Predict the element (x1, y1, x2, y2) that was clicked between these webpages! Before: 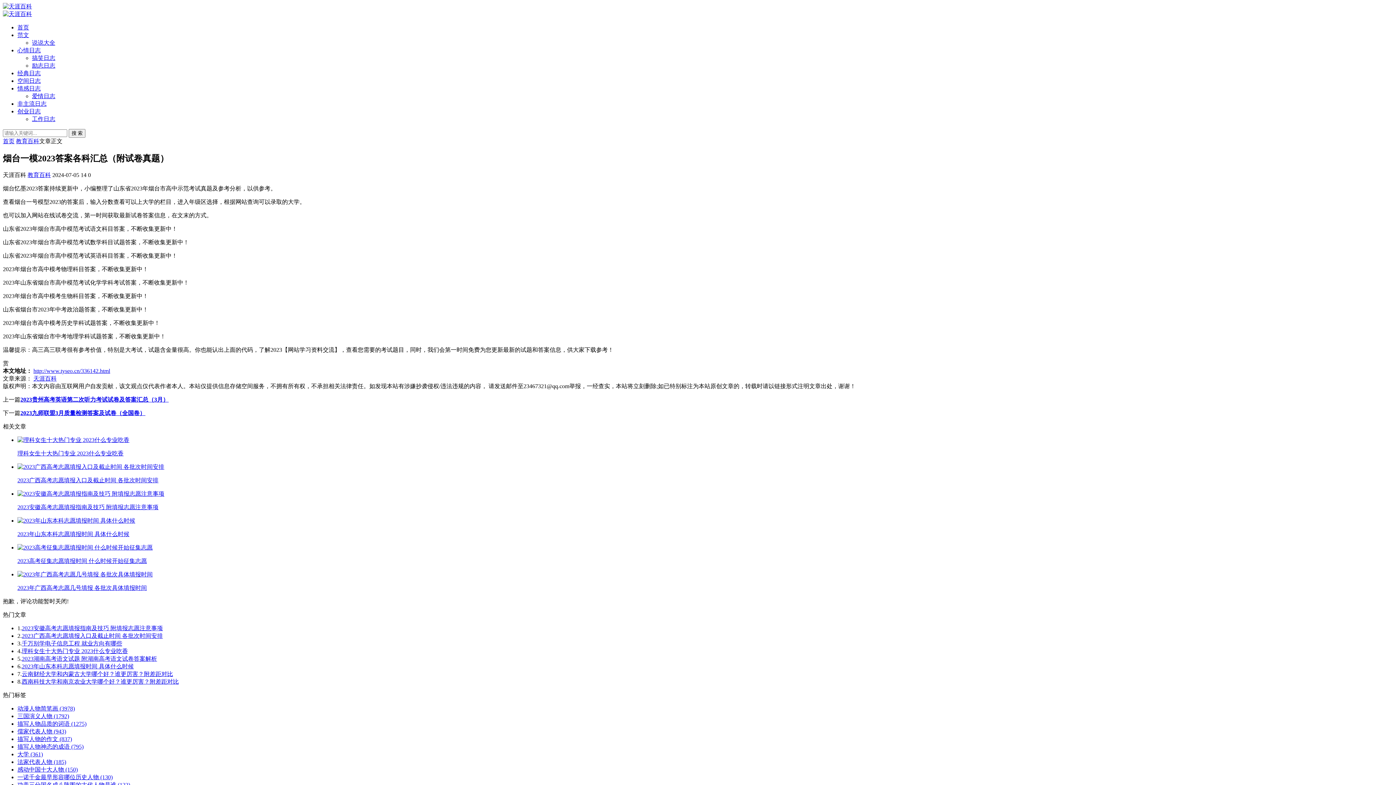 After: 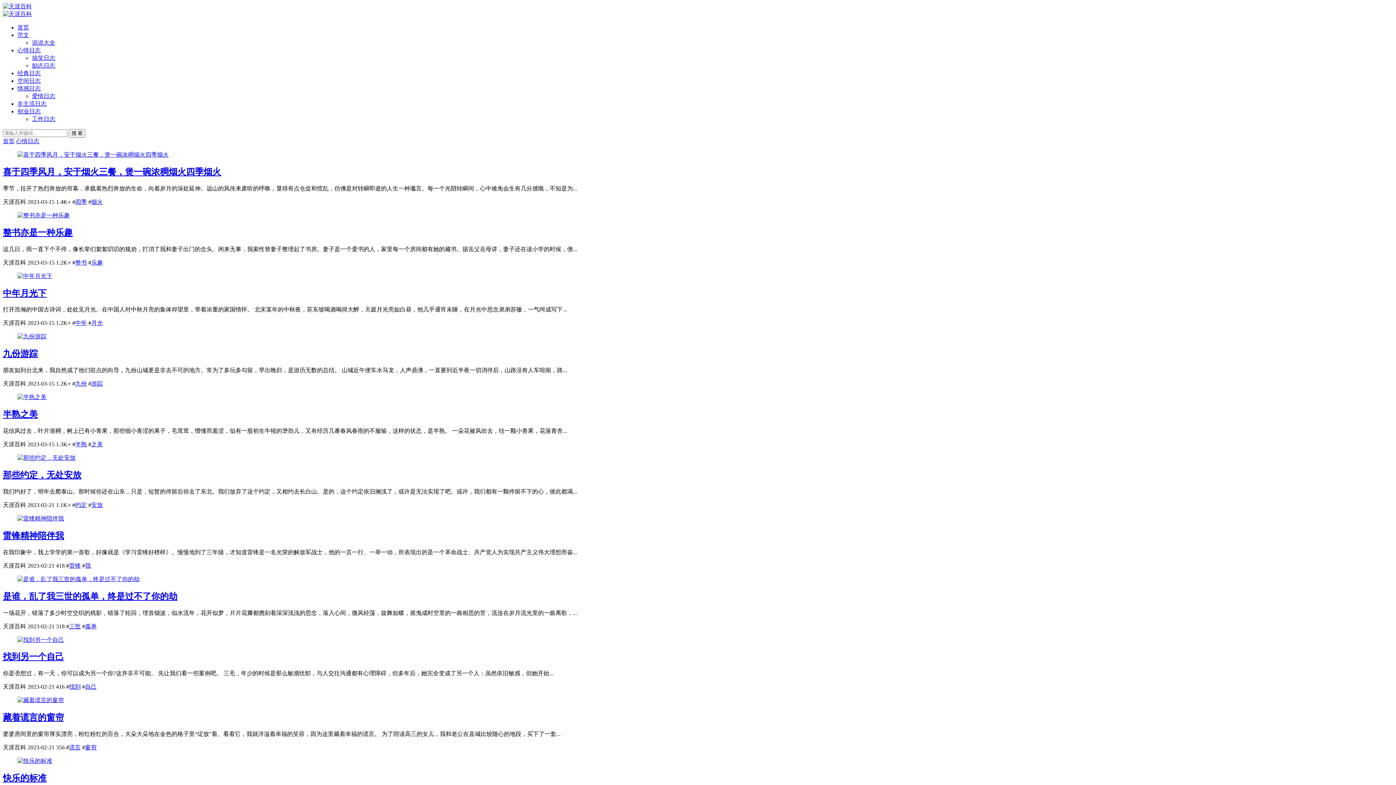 Action: bbox: (17, 47, 40, 53) label: 心情日志